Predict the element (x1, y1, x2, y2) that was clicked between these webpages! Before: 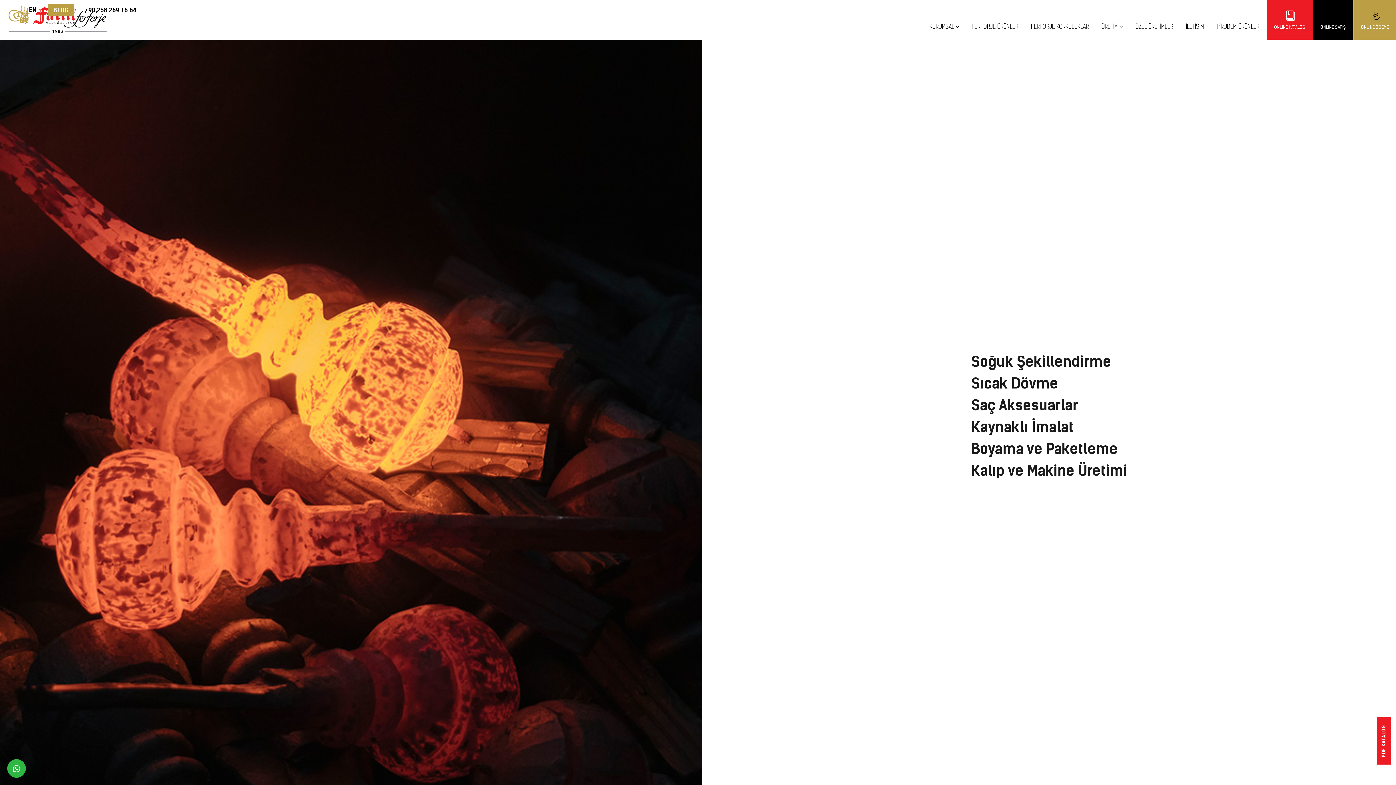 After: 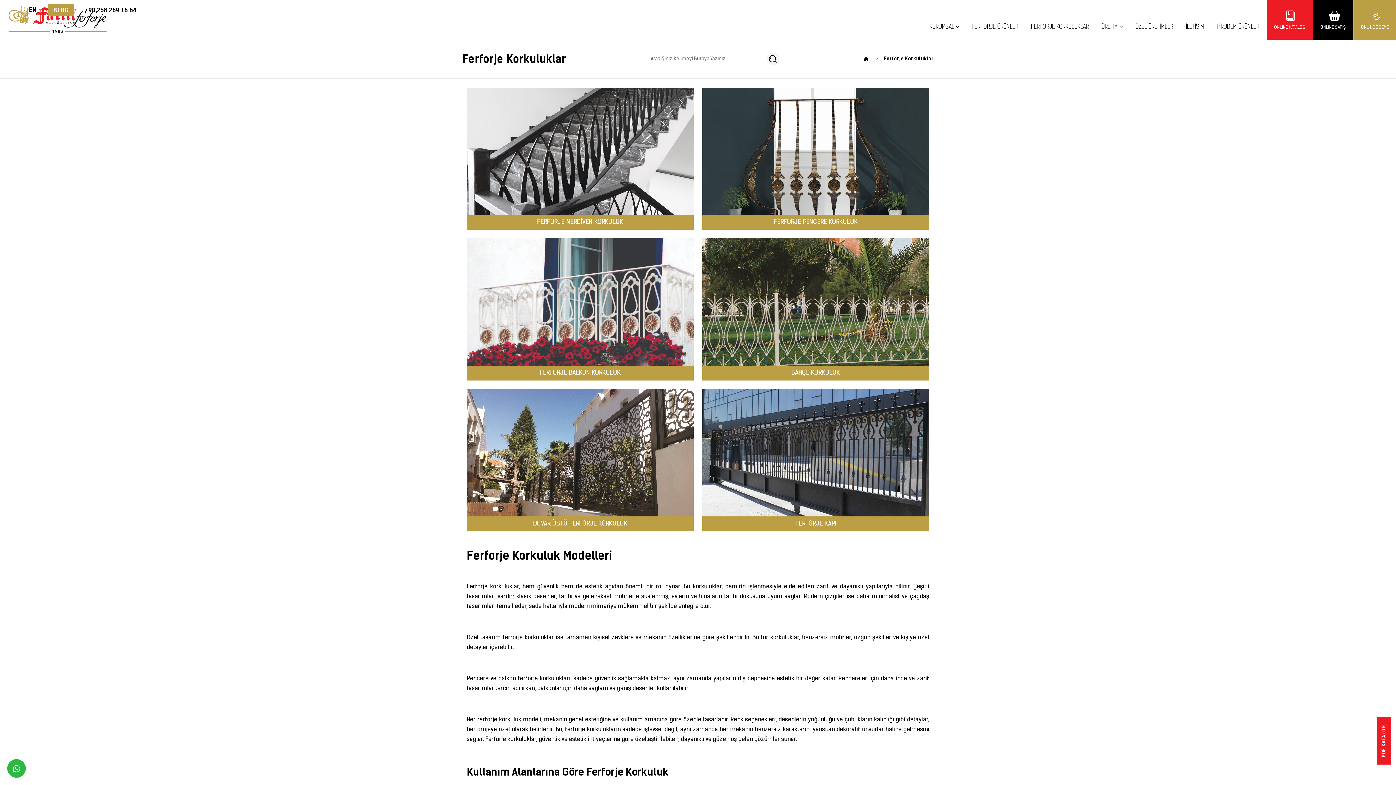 Action: label: FERFORJE KORKULUKLAR bbox: (1029, 0, 1090, 39)